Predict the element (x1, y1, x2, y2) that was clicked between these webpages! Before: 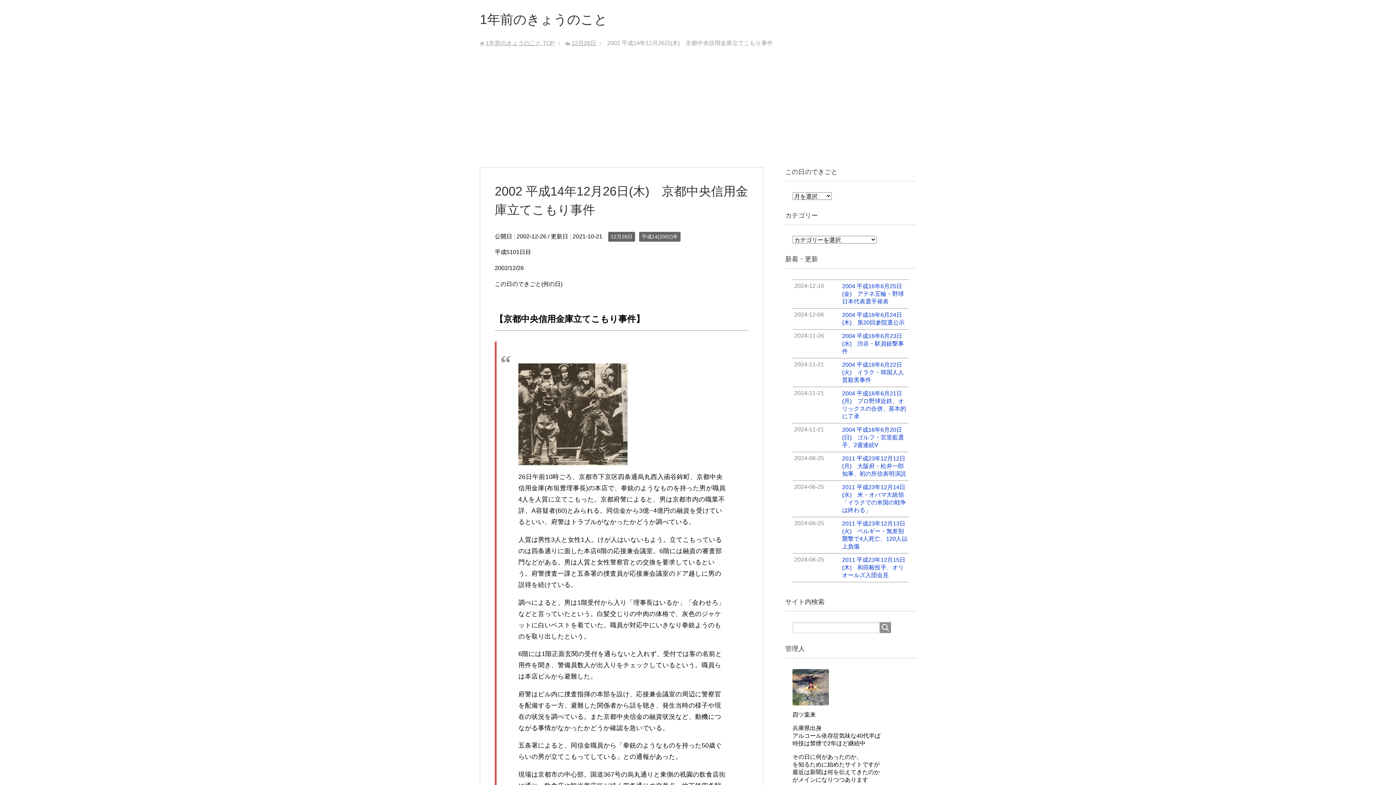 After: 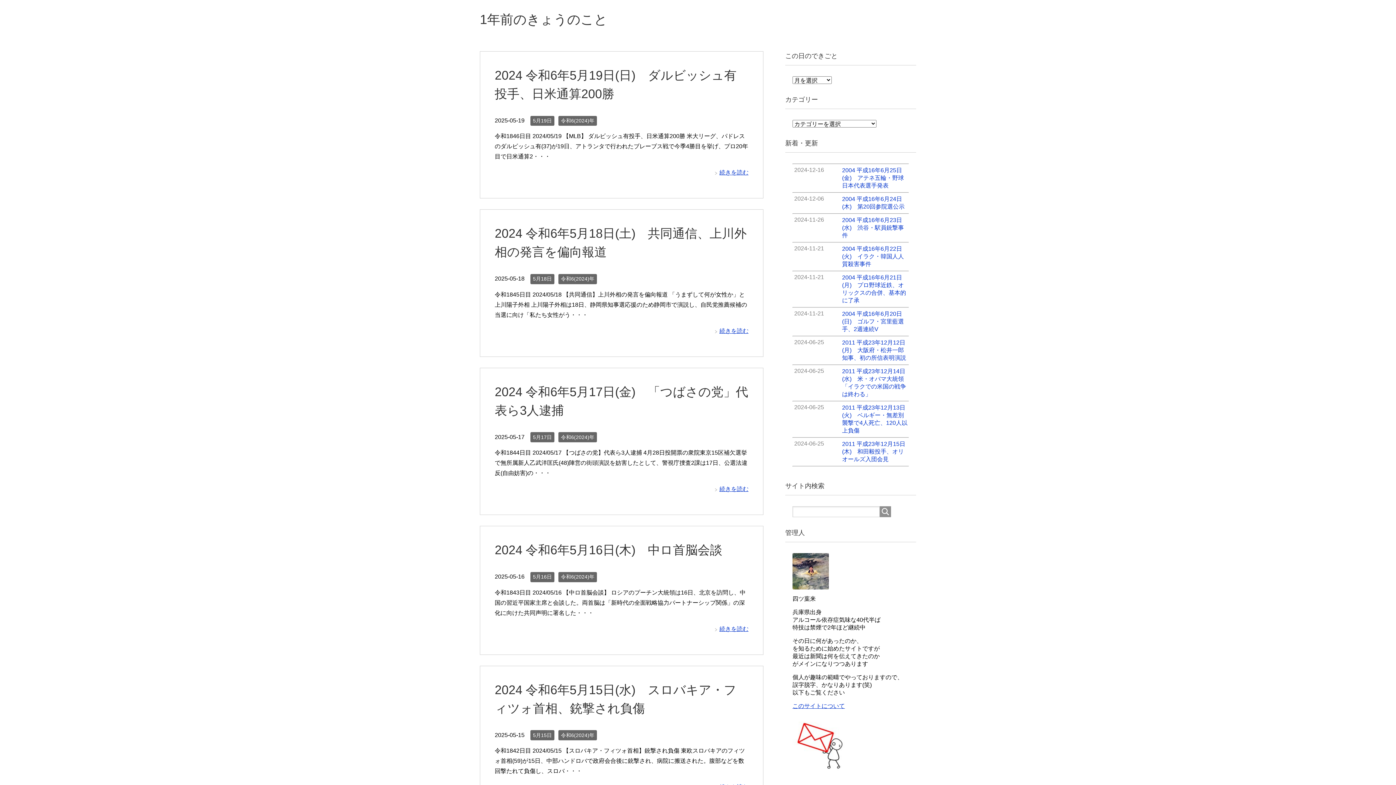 Action: label: 1年前のきょうのこと TOP bbox: (485, 40, 554, 46)